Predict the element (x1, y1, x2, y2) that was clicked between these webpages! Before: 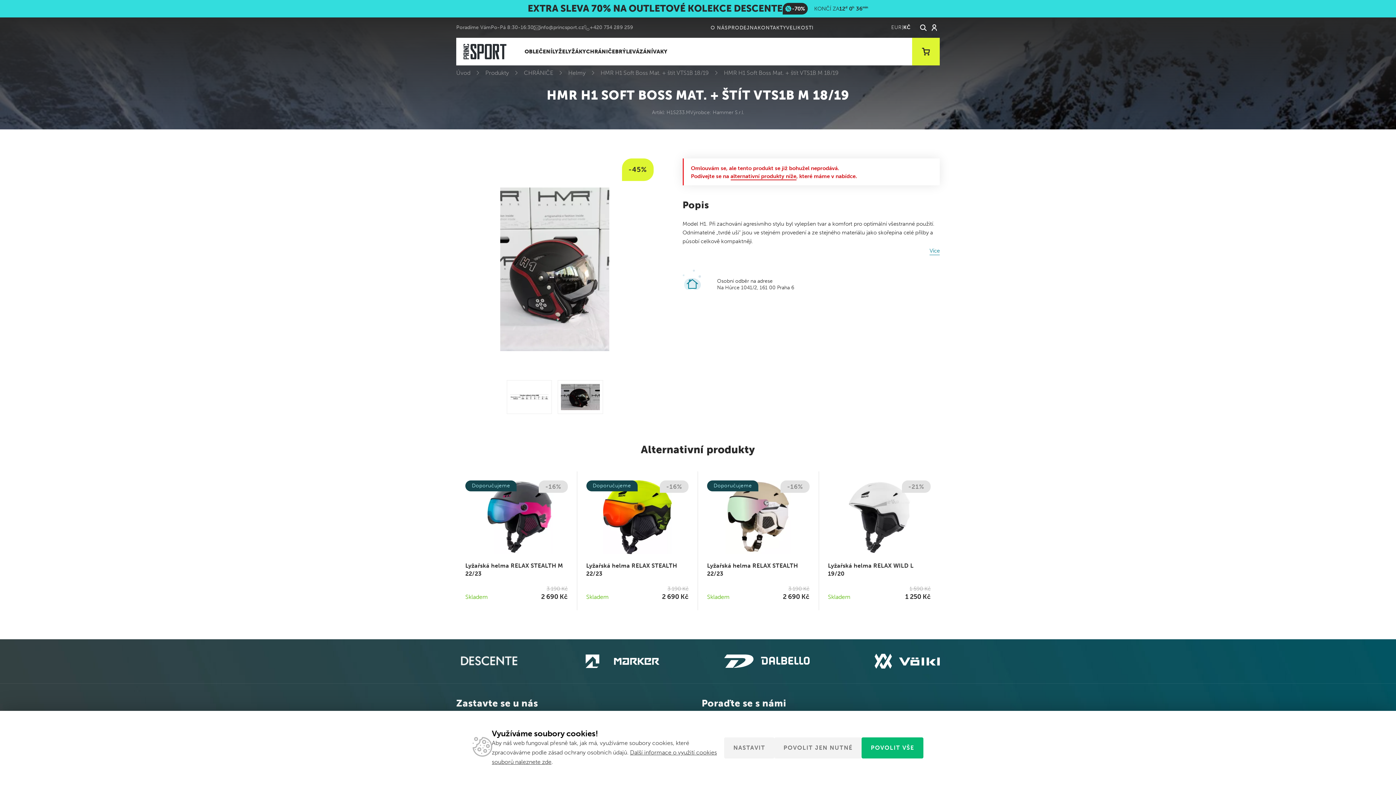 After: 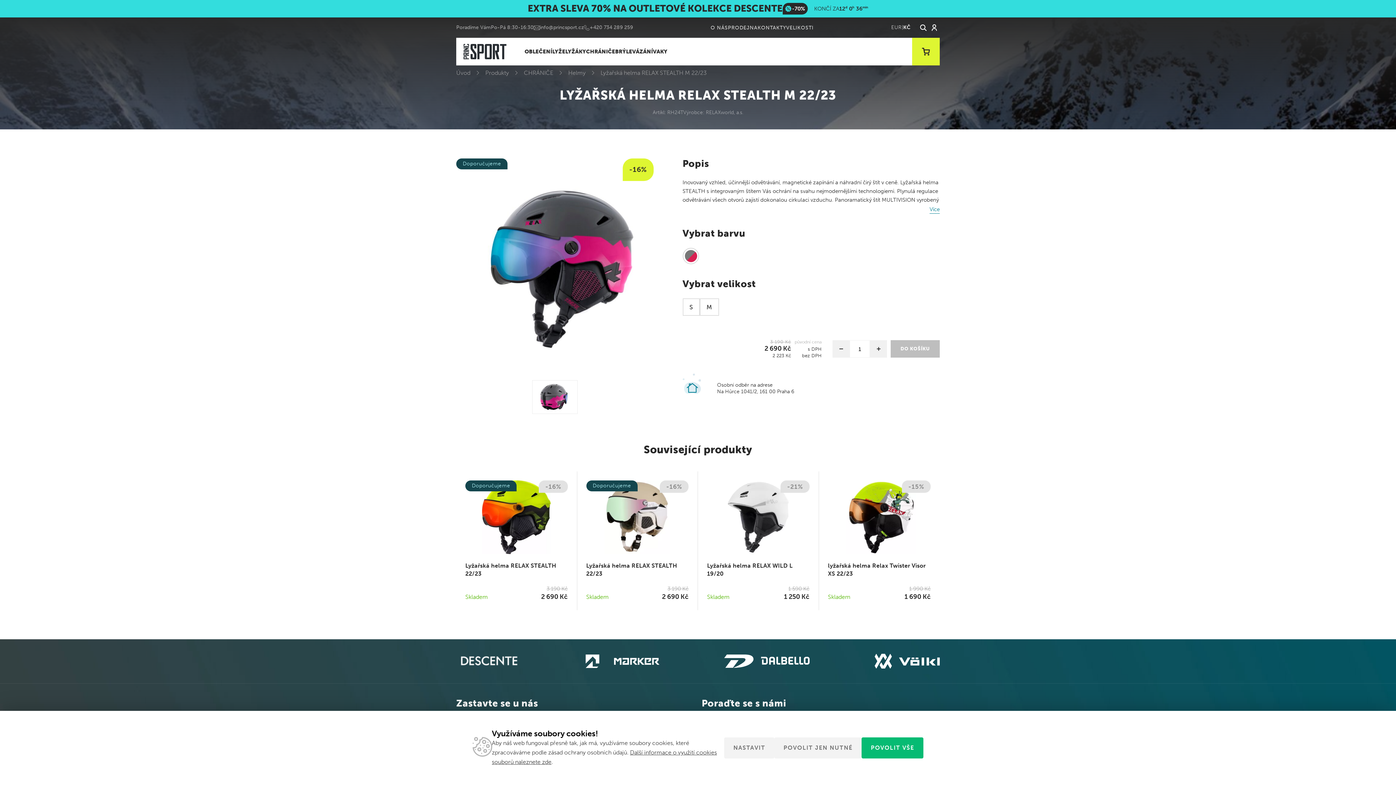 Action: label: Lyžařská helma RELAX STEALTH M 22/23 bbox: (465, 561, 567, 577)